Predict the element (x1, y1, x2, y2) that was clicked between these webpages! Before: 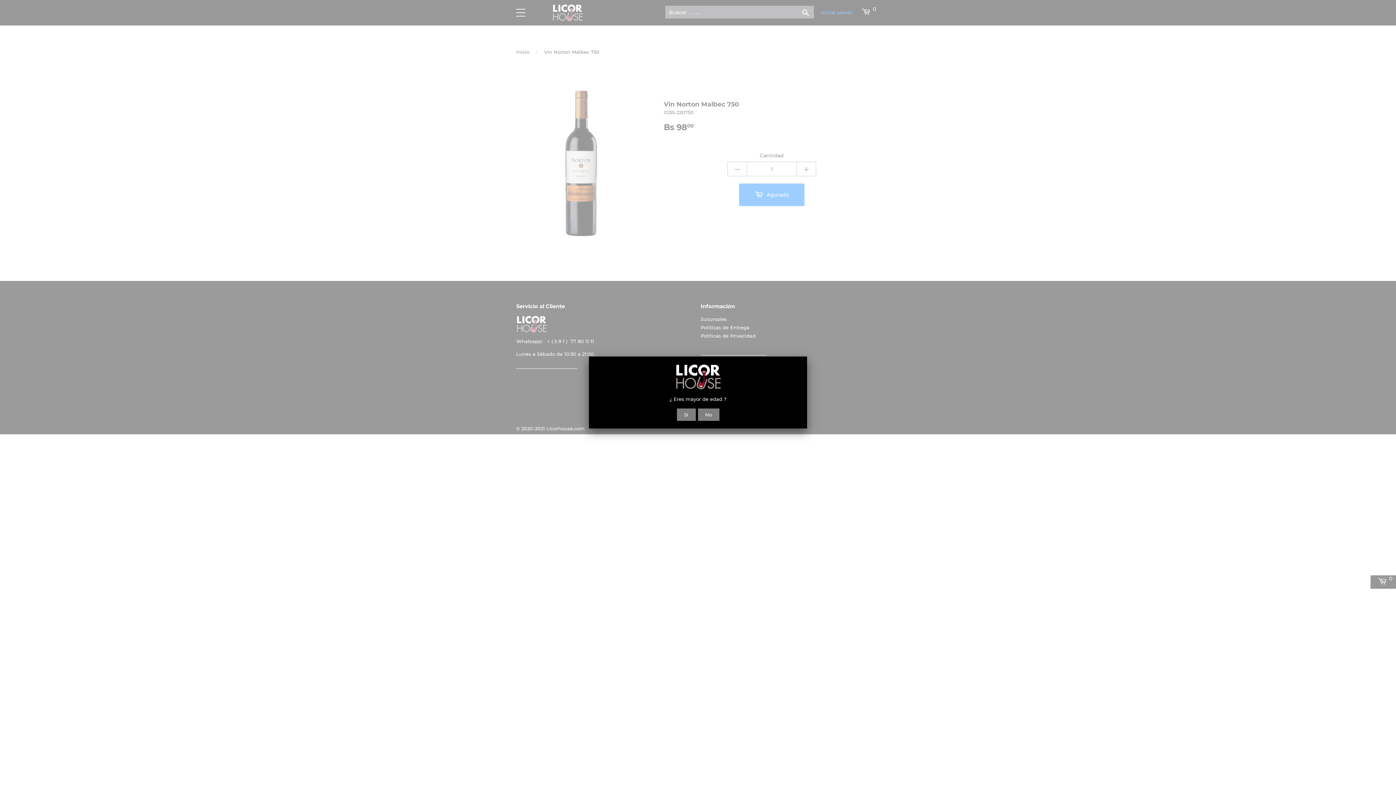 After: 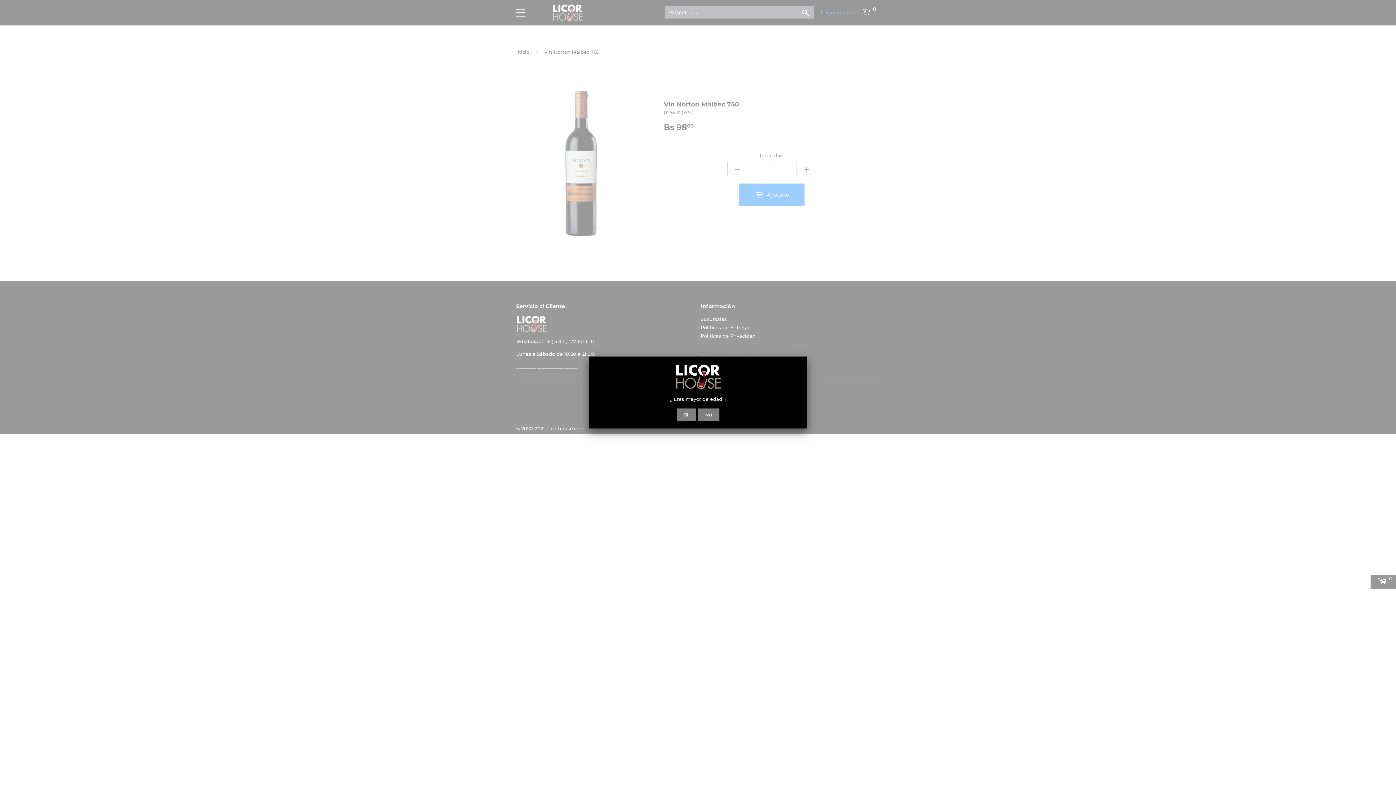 Action: bbox: (697, 408, 719, 421) label: No